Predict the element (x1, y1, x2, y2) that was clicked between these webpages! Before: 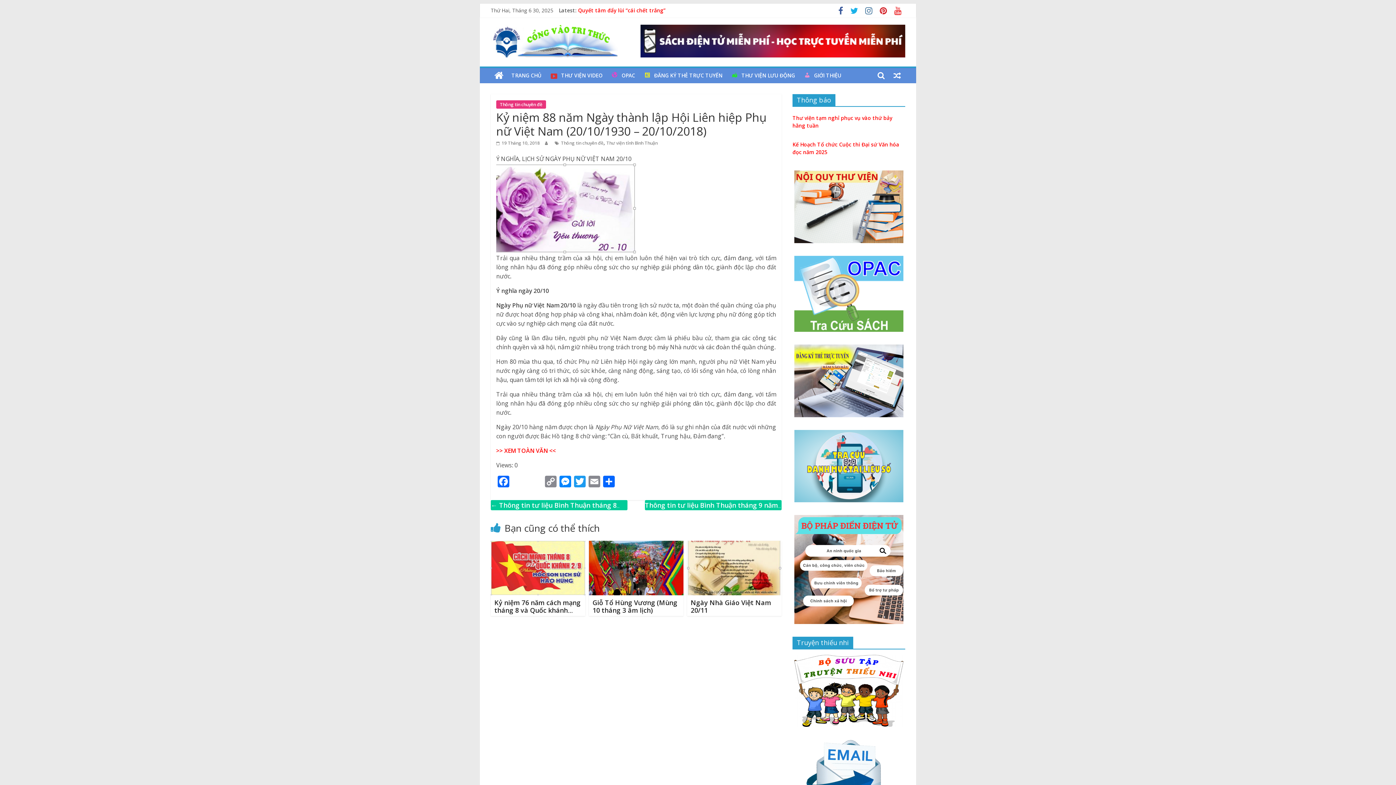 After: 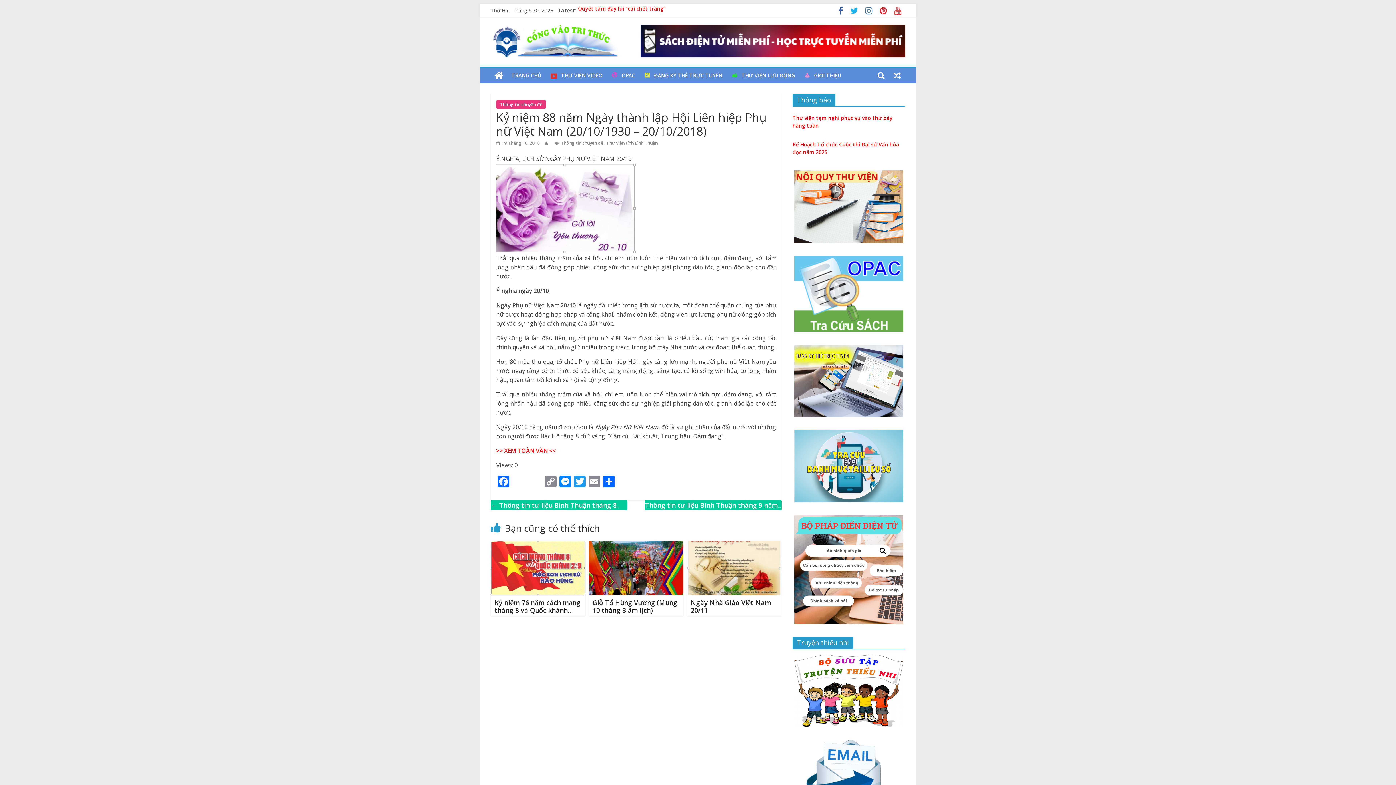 Action: bbox: (792, 256, 905, 331)